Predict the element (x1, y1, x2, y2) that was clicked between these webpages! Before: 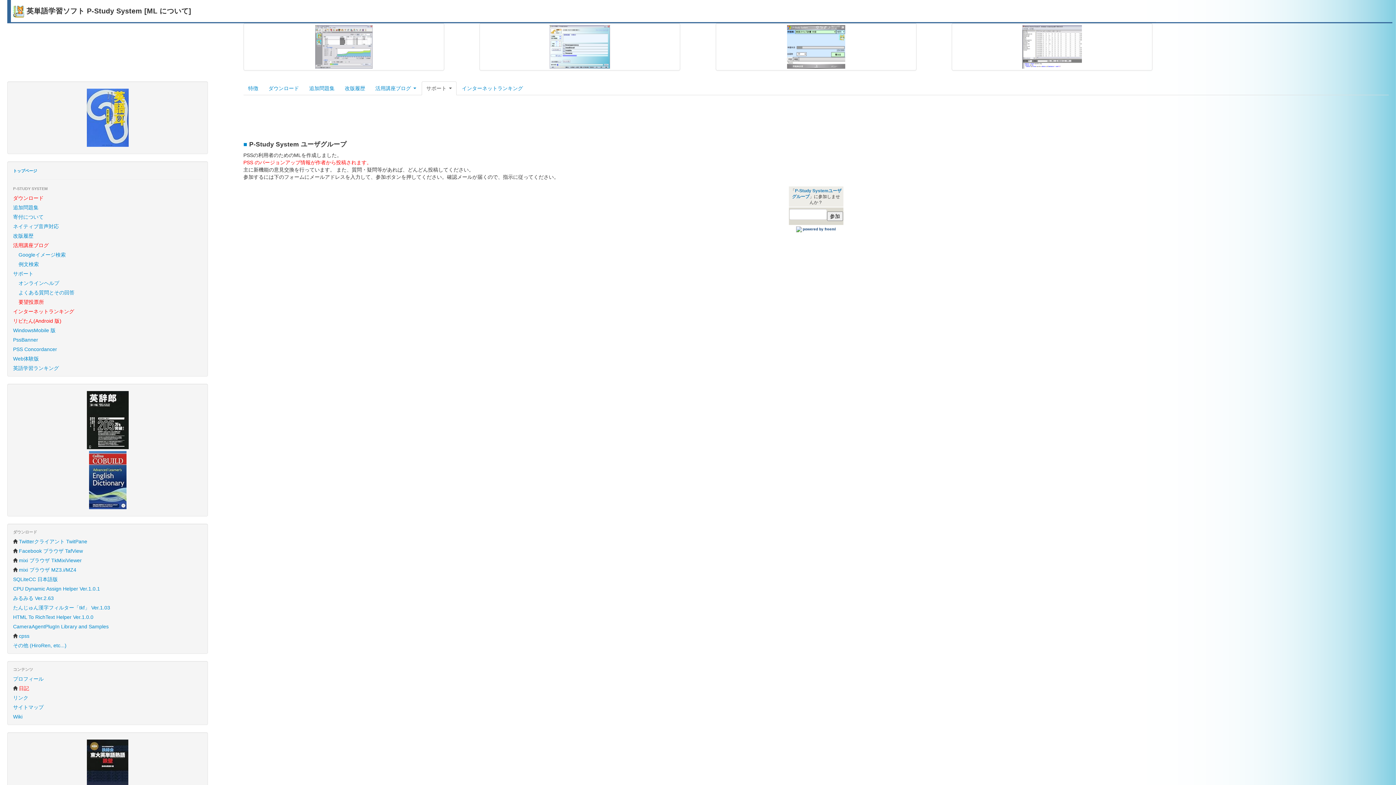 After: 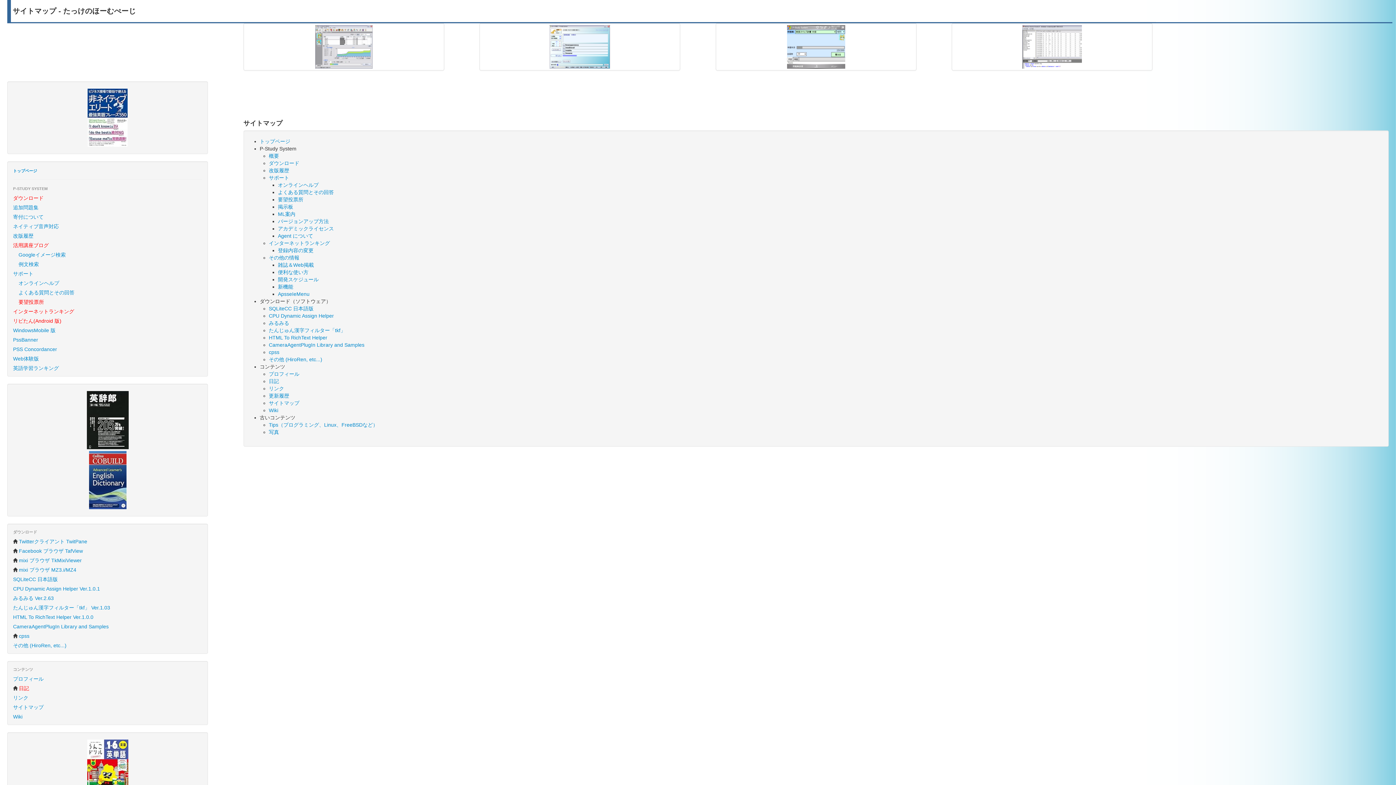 Action: bbox: (7, 702, 207, 712) label: サイトマップ